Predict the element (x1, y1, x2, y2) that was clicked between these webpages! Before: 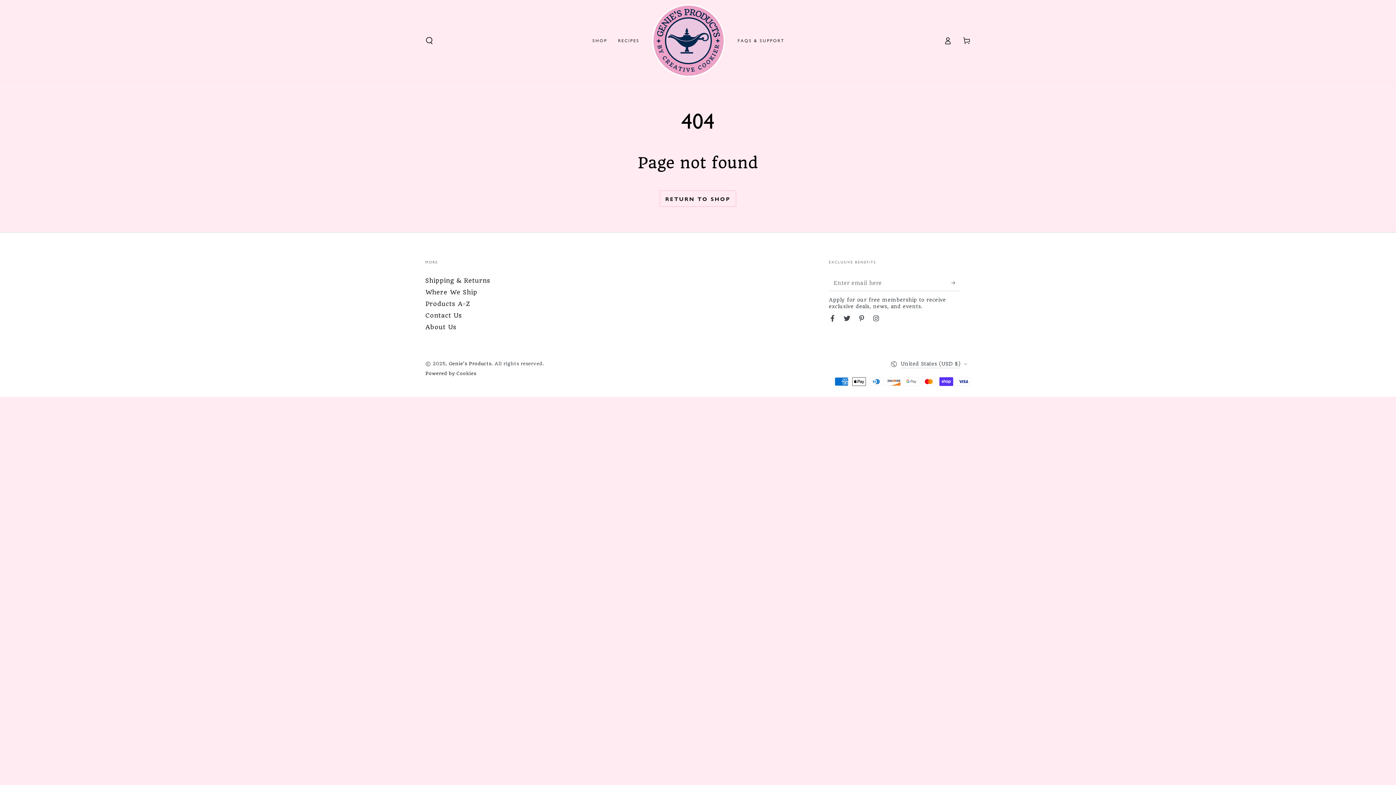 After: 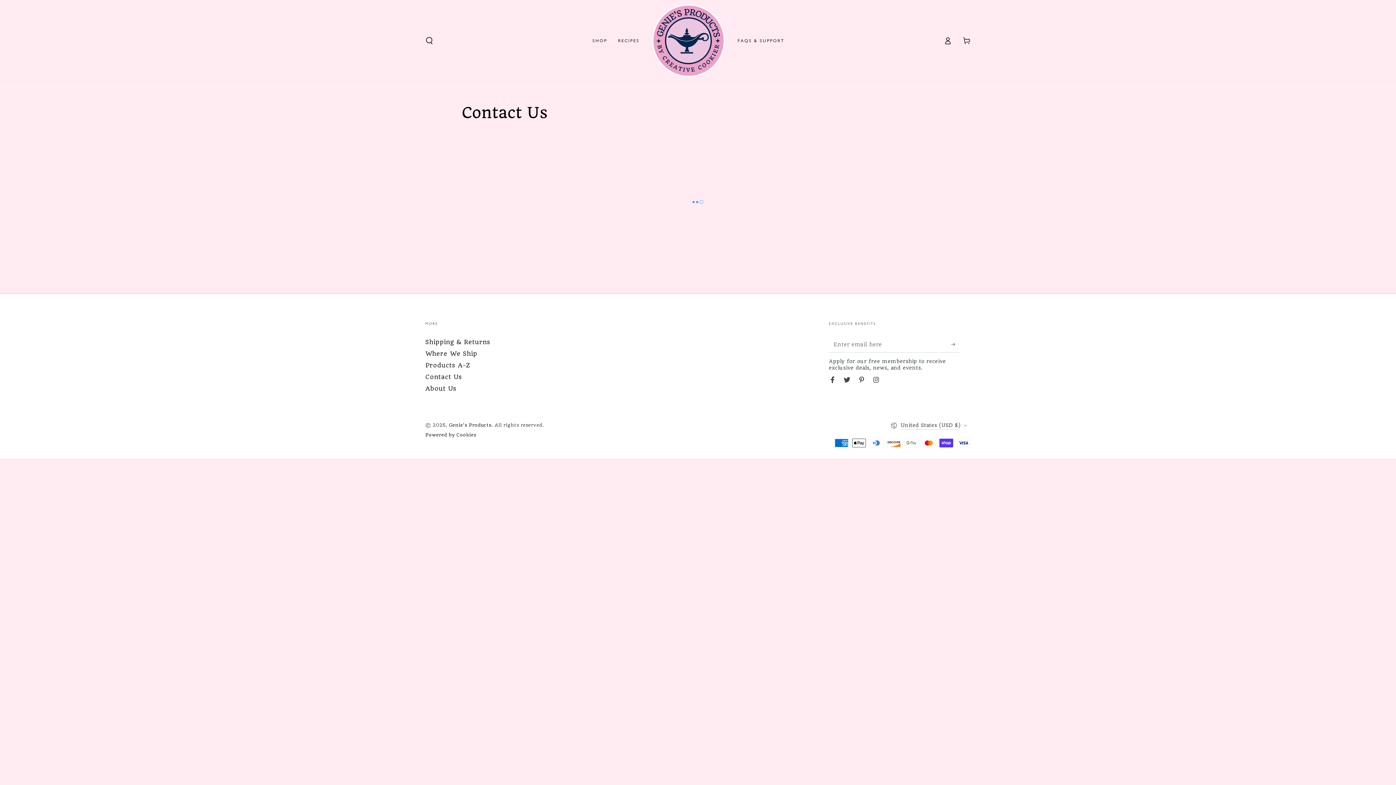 Action: label: Contact Us bbox: (425, 312, 462, 319)